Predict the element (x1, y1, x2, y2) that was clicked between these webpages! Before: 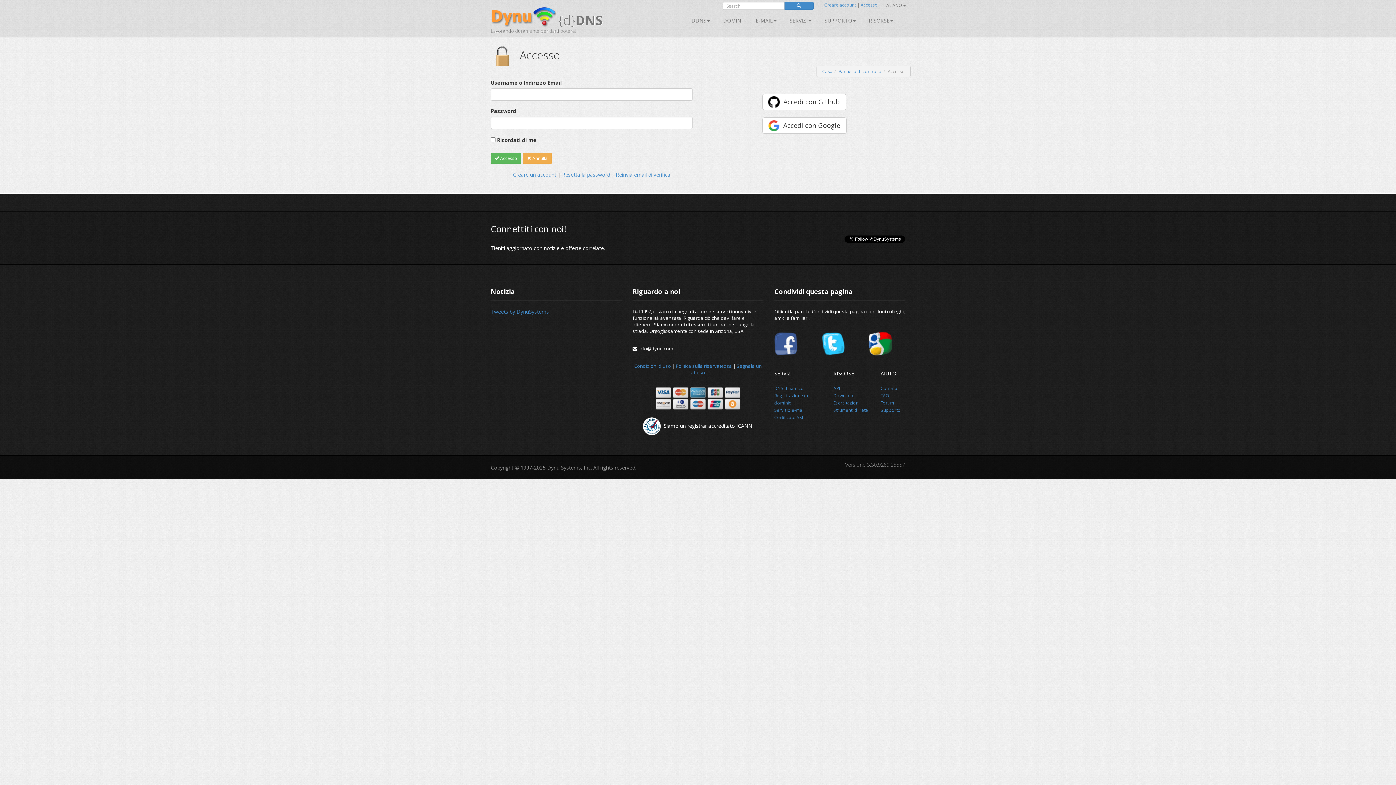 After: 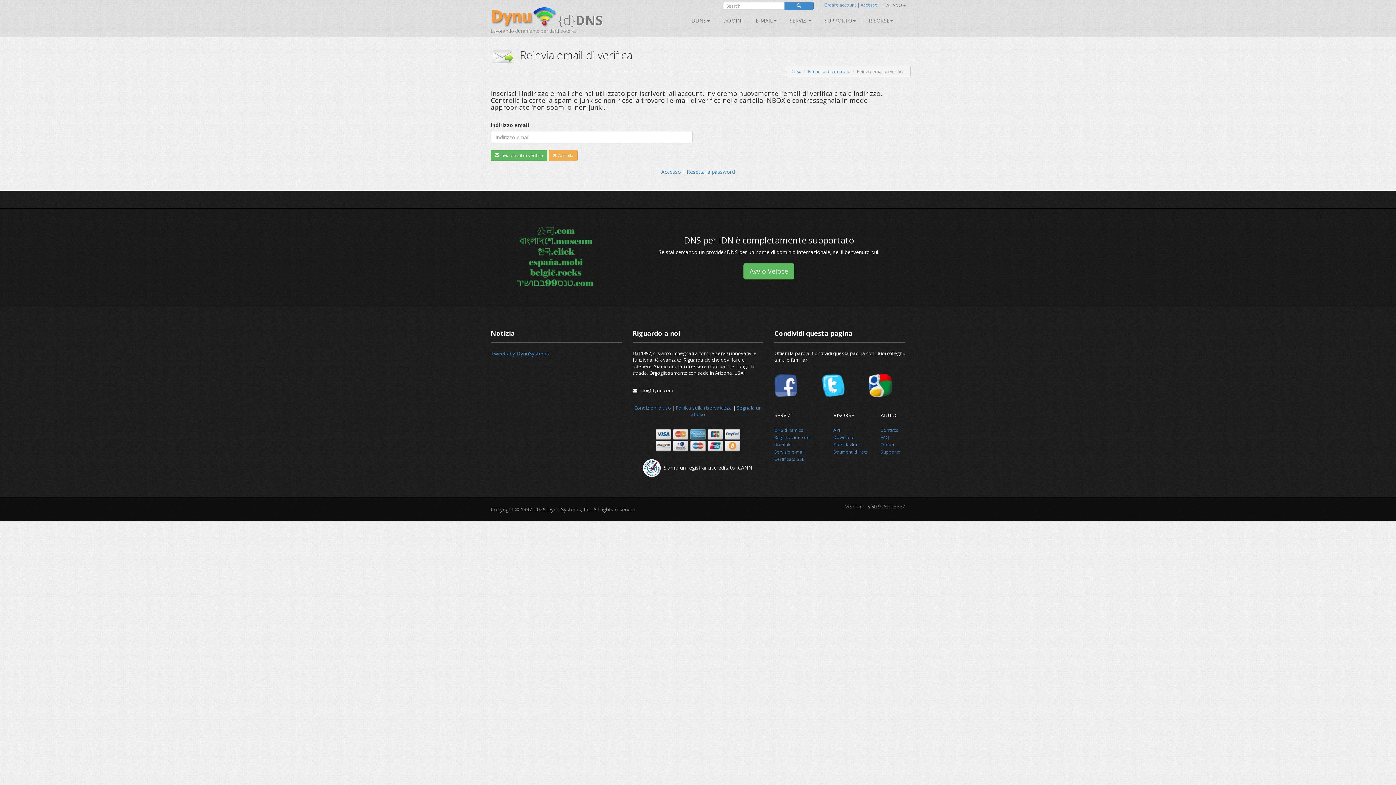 Action: label: Reinvia email di verifica bbox: (616, 171, 670, 178)